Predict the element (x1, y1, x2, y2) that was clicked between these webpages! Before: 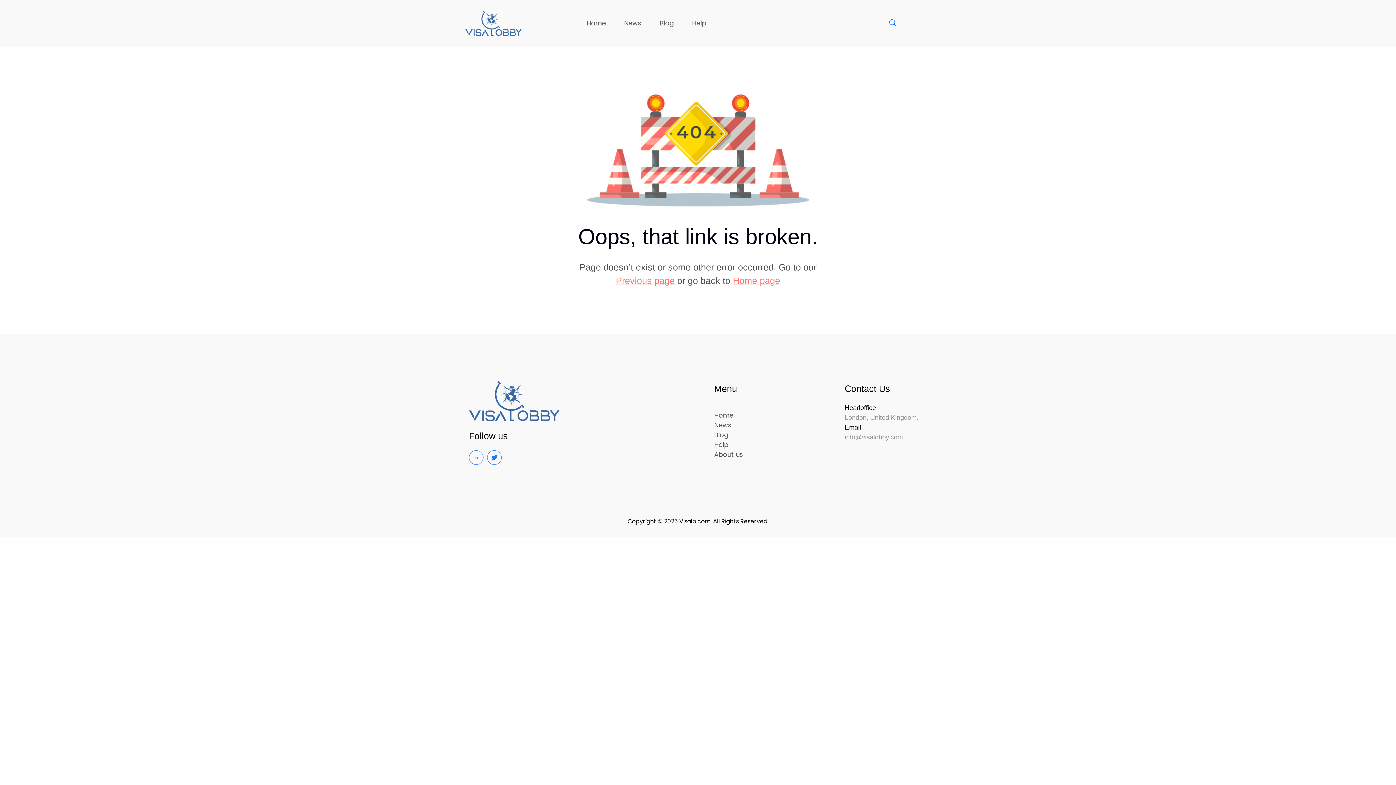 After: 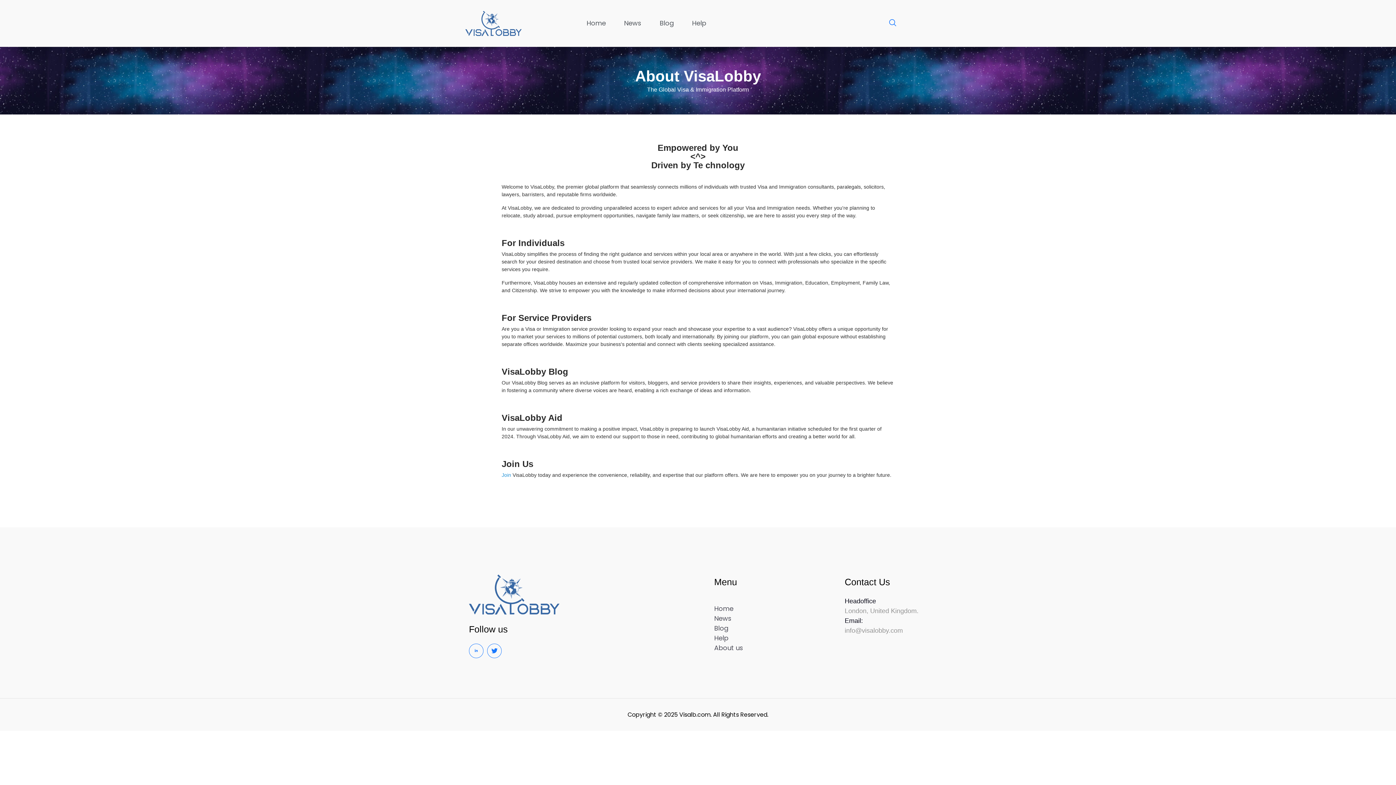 Action: label: About us bbox: (714, 449, 743, 459)